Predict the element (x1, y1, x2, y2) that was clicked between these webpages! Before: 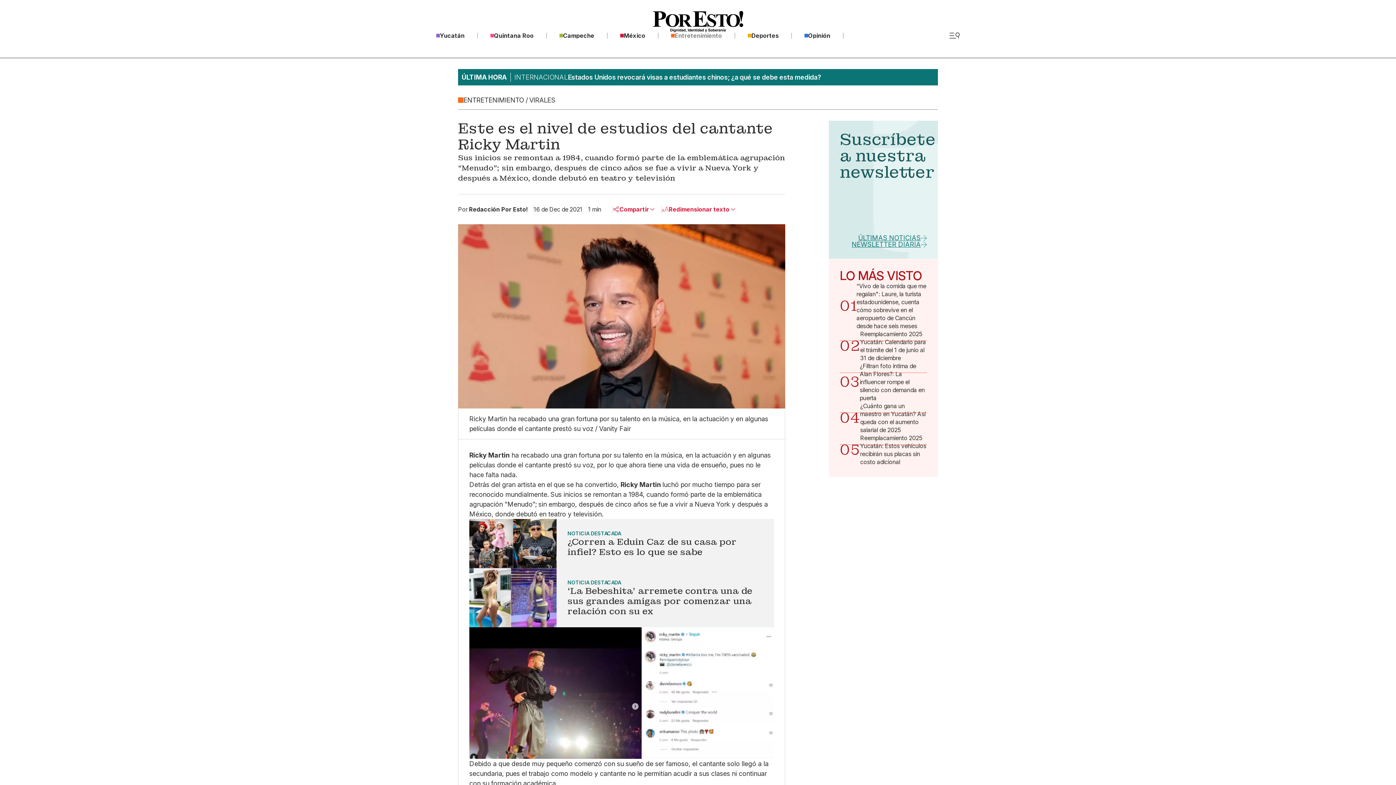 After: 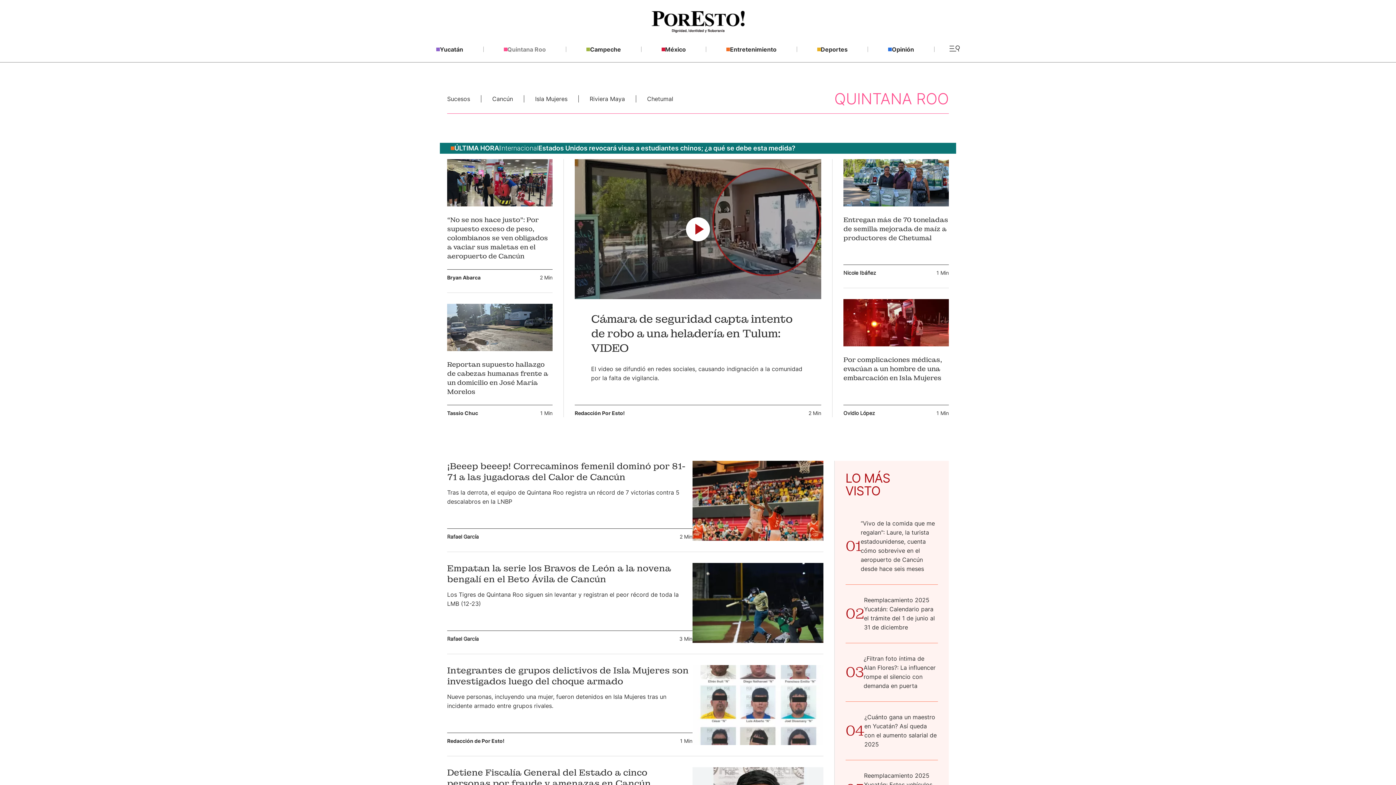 Action: bbox: (477, 32, 546, 38) label: Quintana Roo